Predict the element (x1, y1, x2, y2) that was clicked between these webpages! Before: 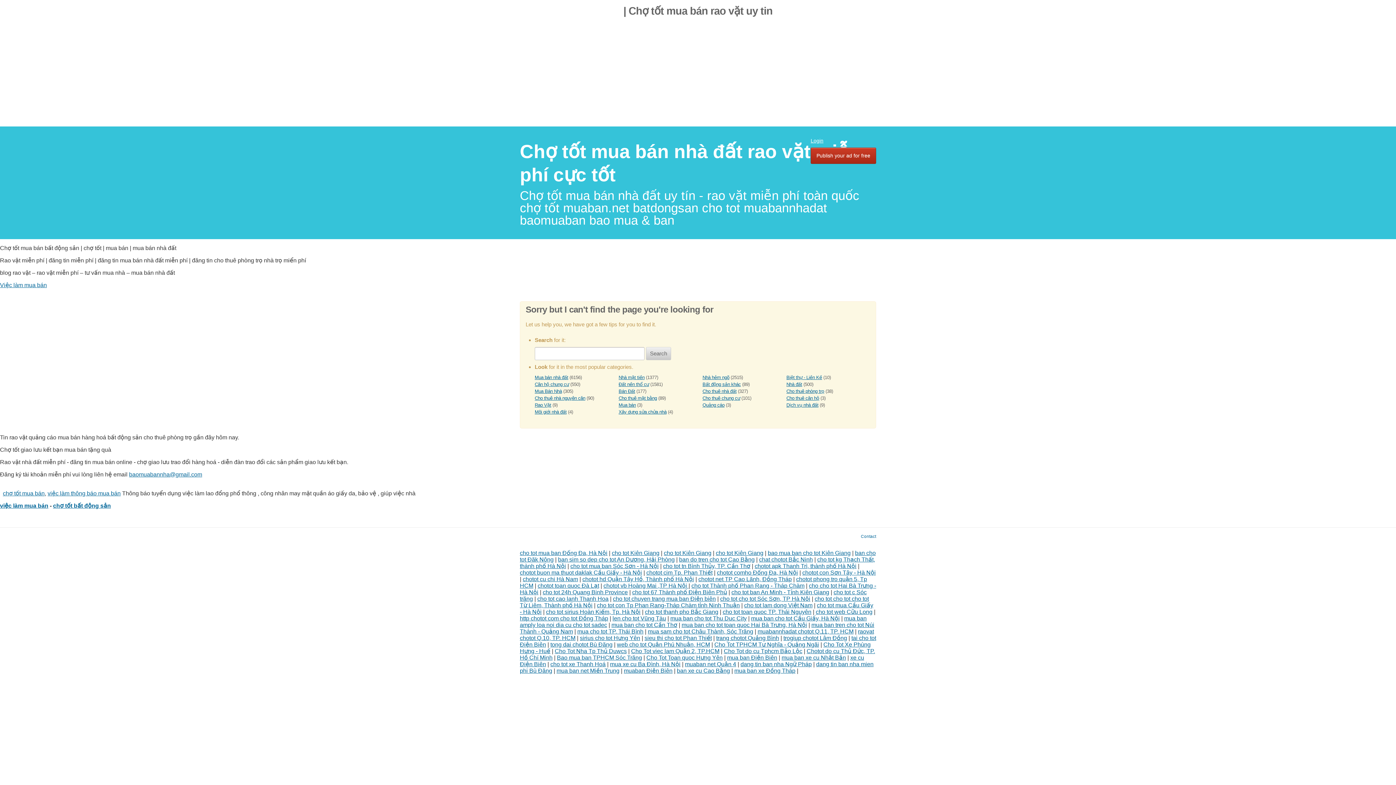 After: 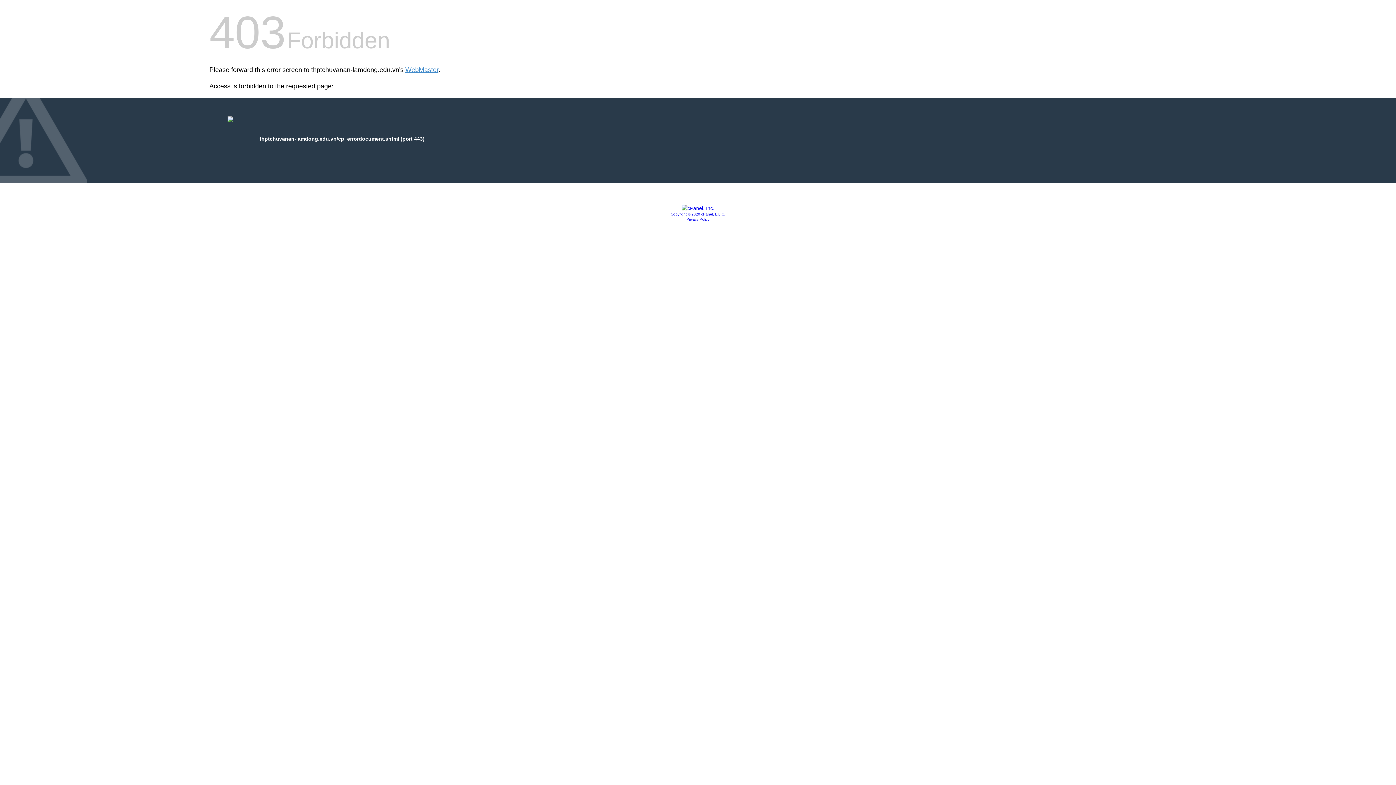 Action: bbox: (783, 635, 847, 641) label: trogiup chotot Lâm Đồng